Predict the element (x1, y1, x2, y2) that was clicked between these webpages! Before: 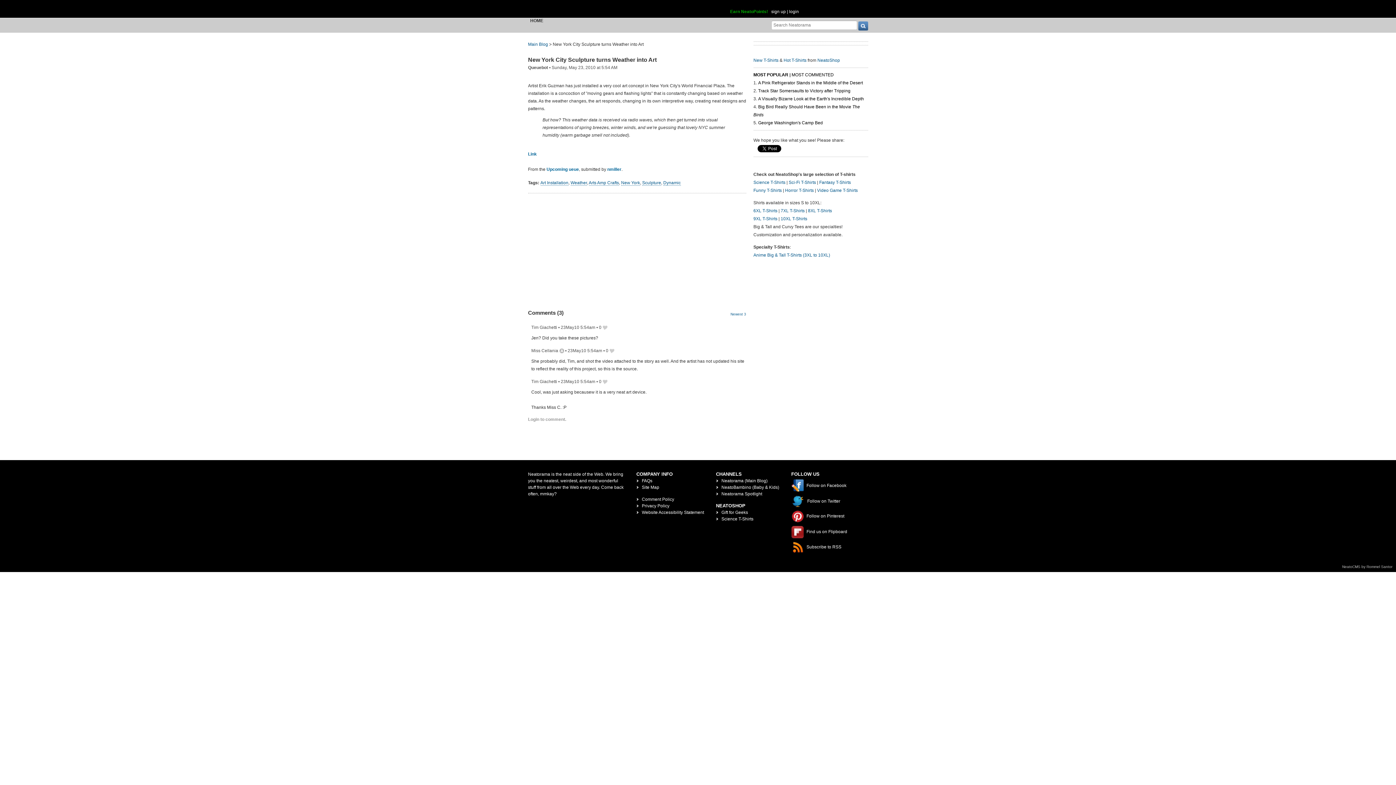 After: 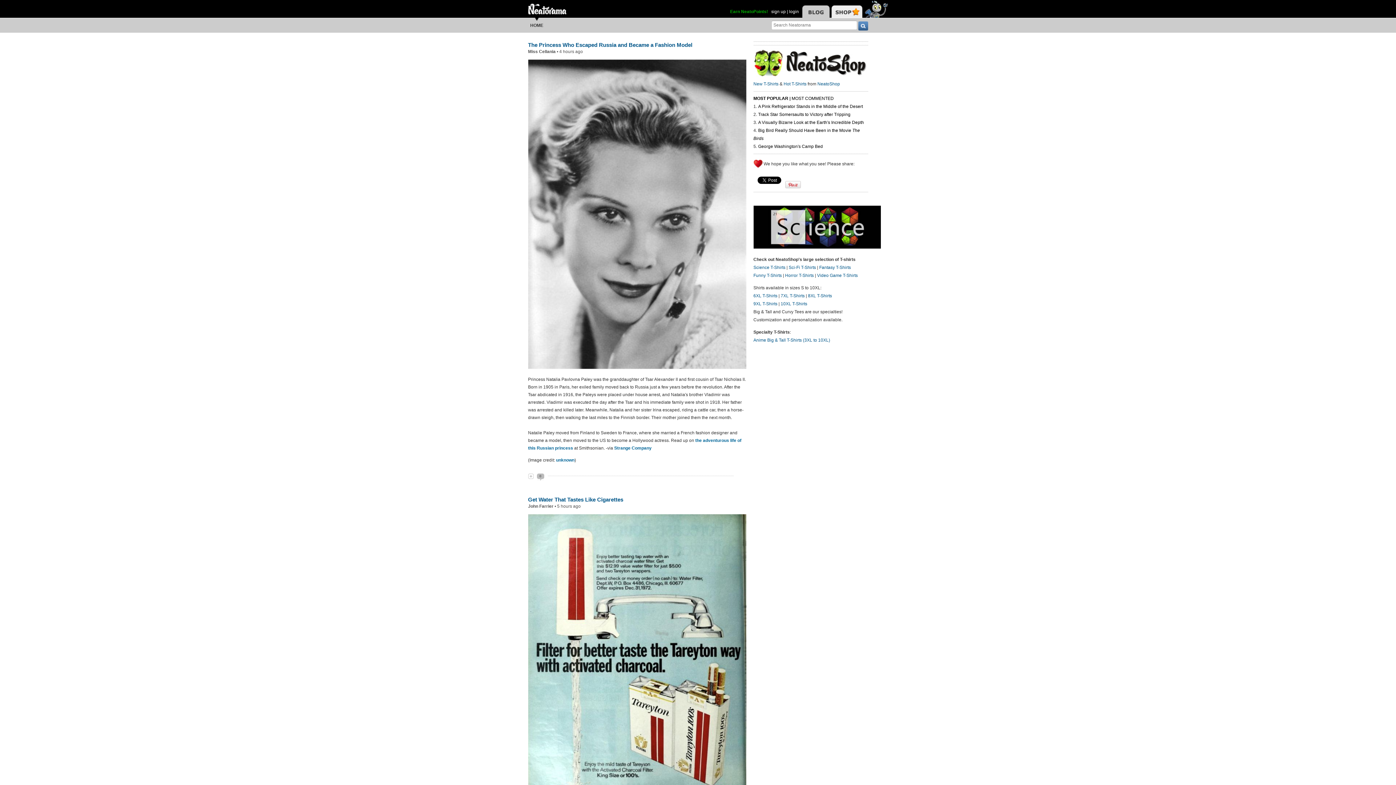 Action: bbox: (528, 18, 545, 23) label: HOME